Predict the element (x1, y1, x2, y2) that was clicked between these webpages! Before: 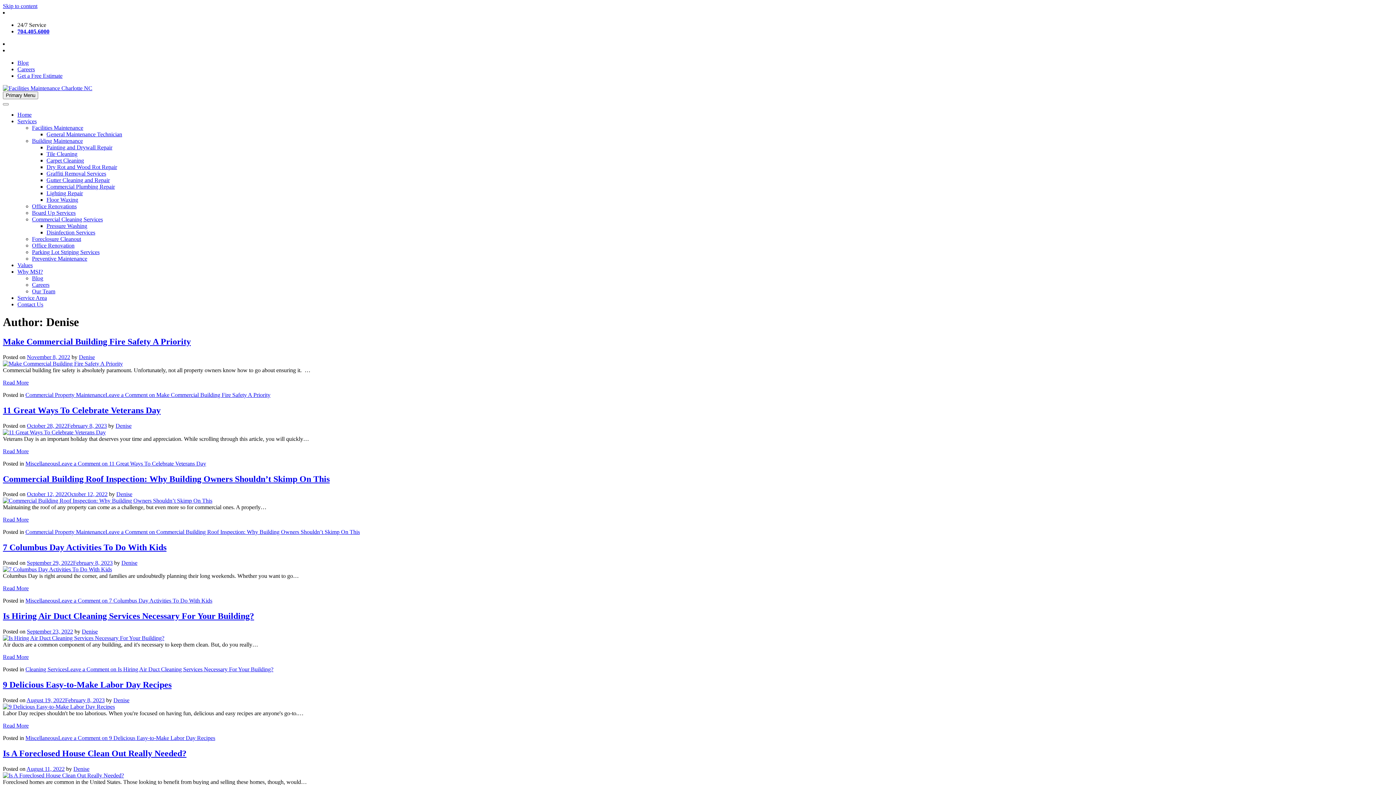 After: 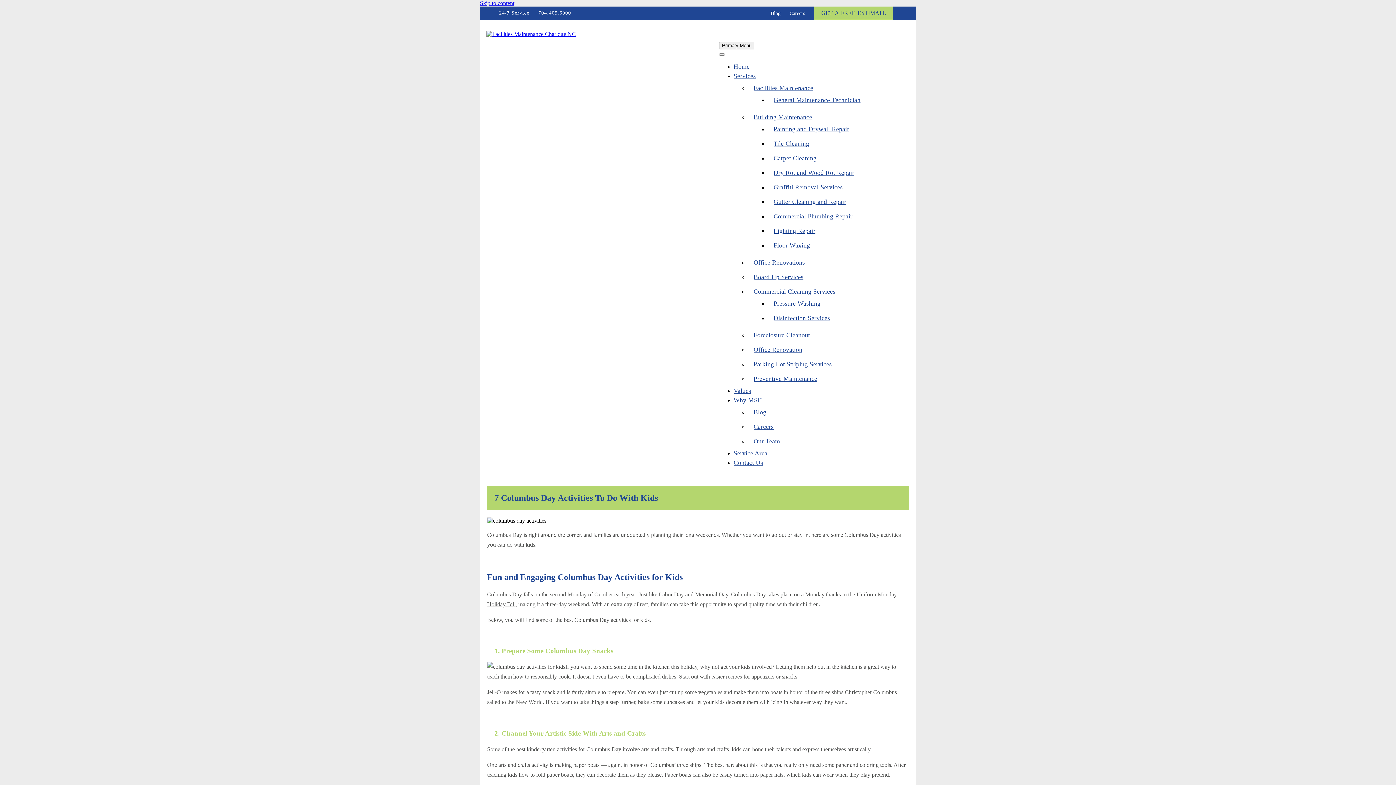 Action: label: Read More bbox: (2, 585, 28, 591)